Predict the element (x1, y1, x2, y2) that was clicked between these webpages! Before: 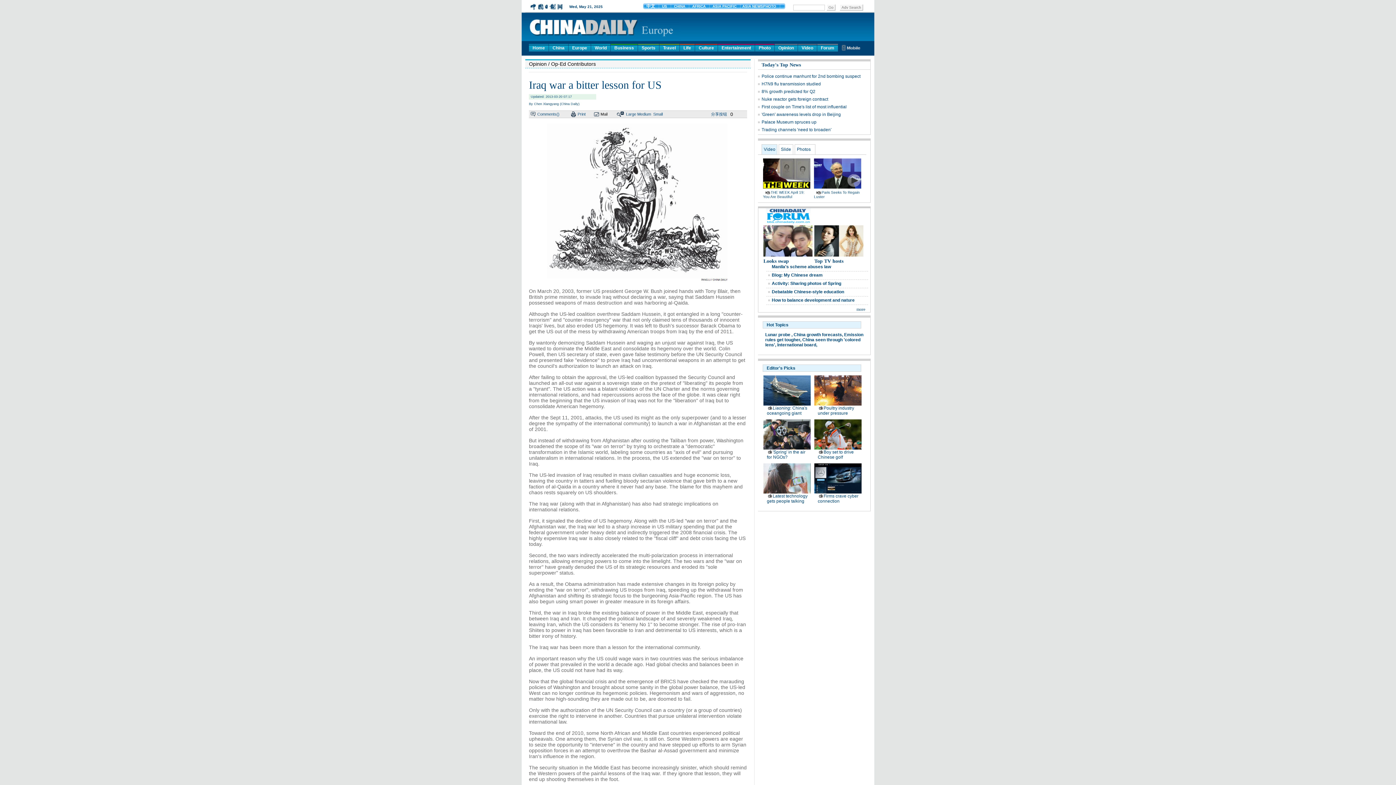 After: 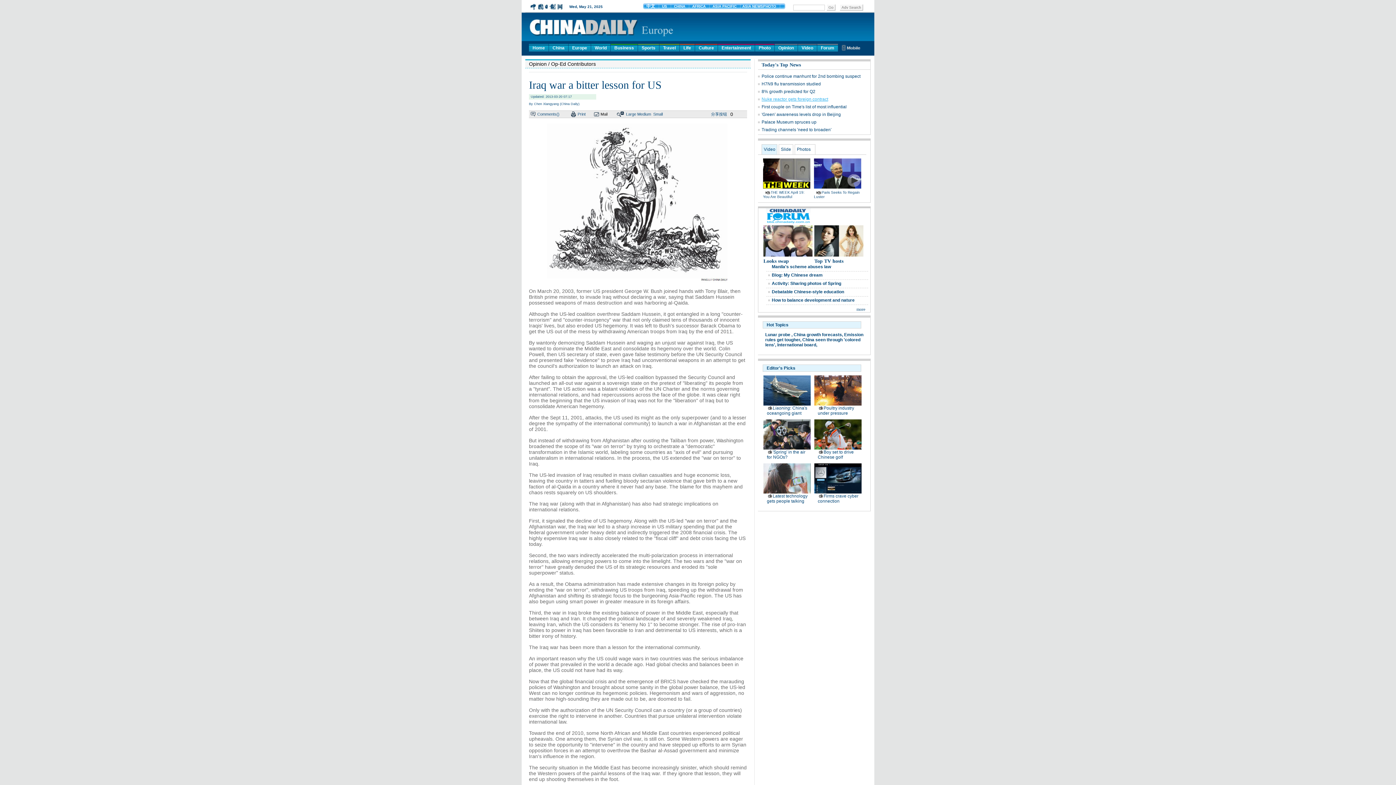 Action: bbox: (761, 96, 828, 101) label: Nuke reactor gets foreign contract